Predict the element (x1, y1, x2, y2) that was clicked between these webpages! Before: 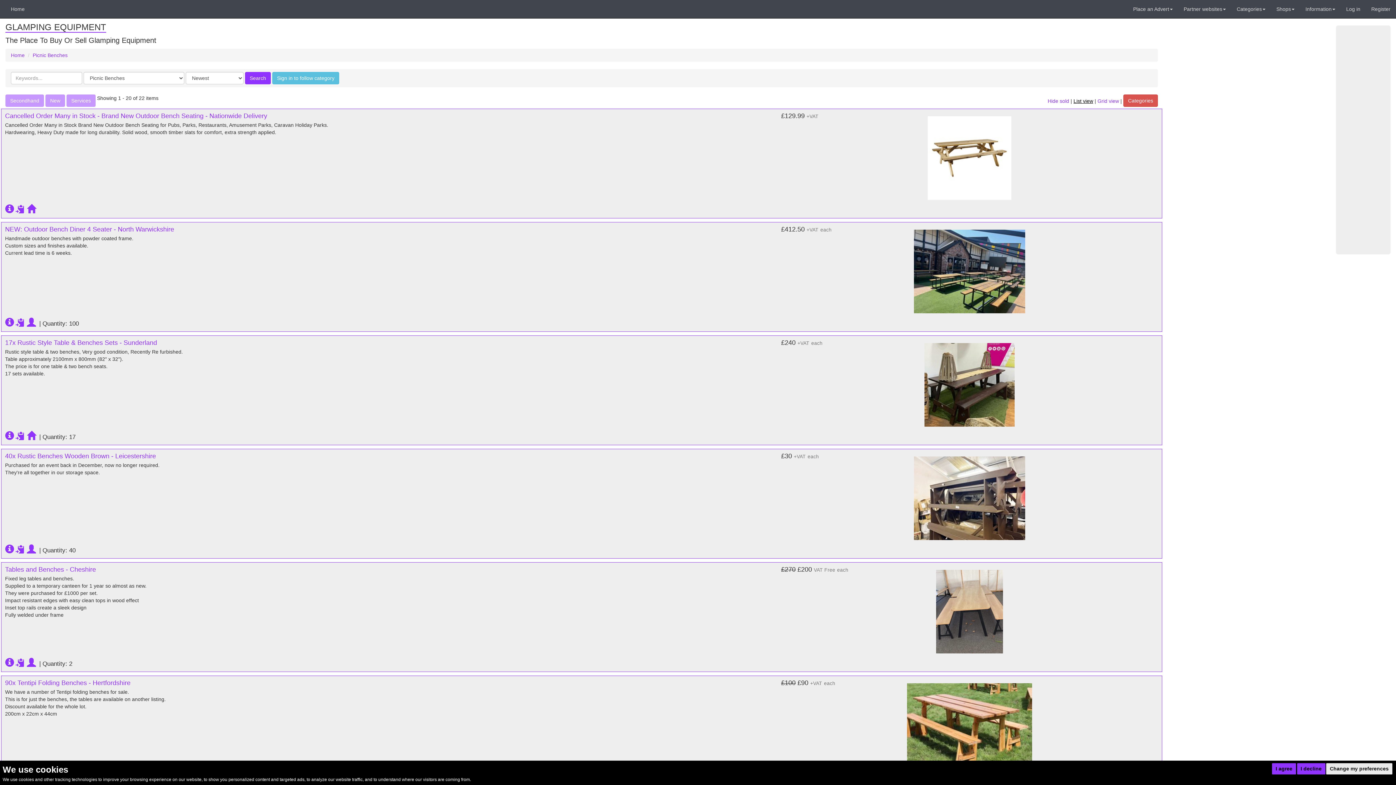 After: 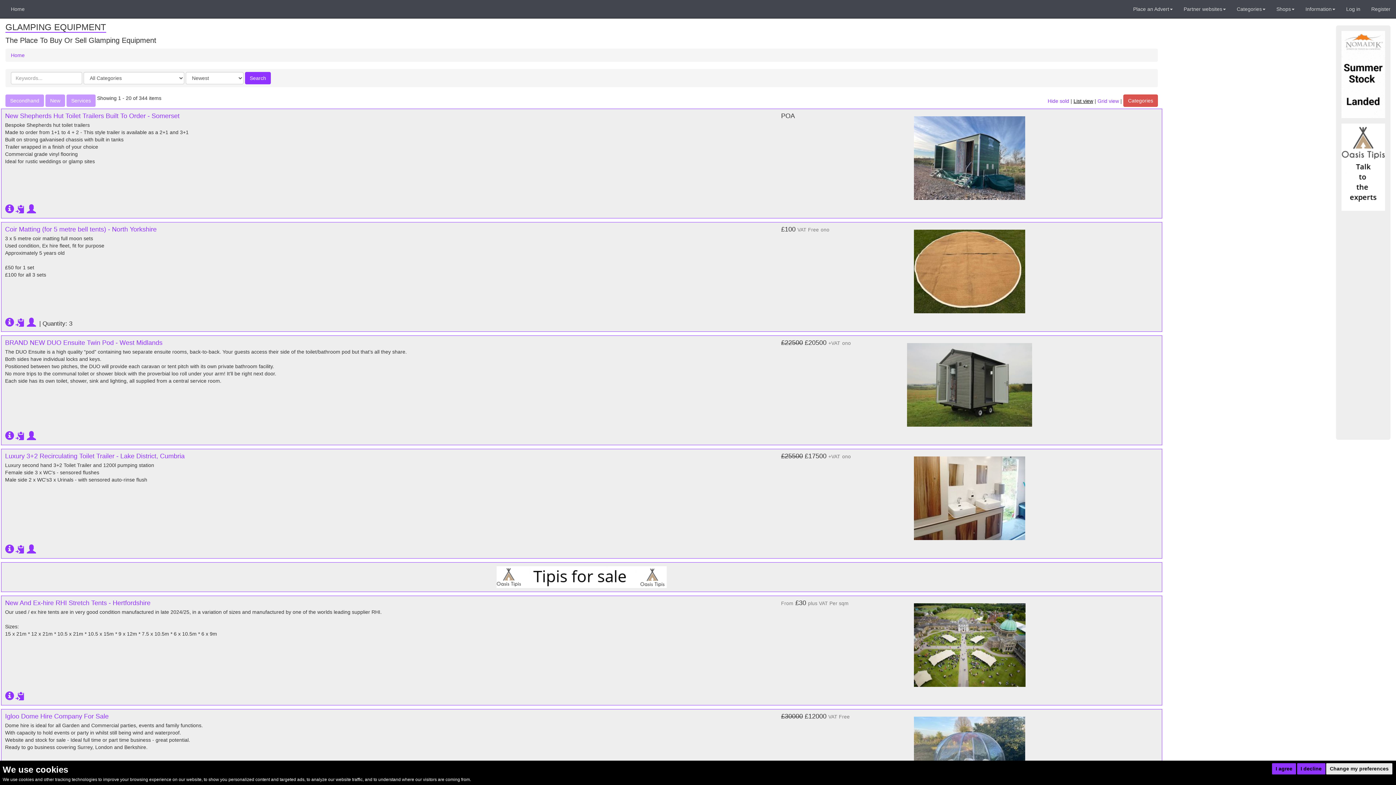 Action: bbox: (10, 52, 24, 58) label: Home